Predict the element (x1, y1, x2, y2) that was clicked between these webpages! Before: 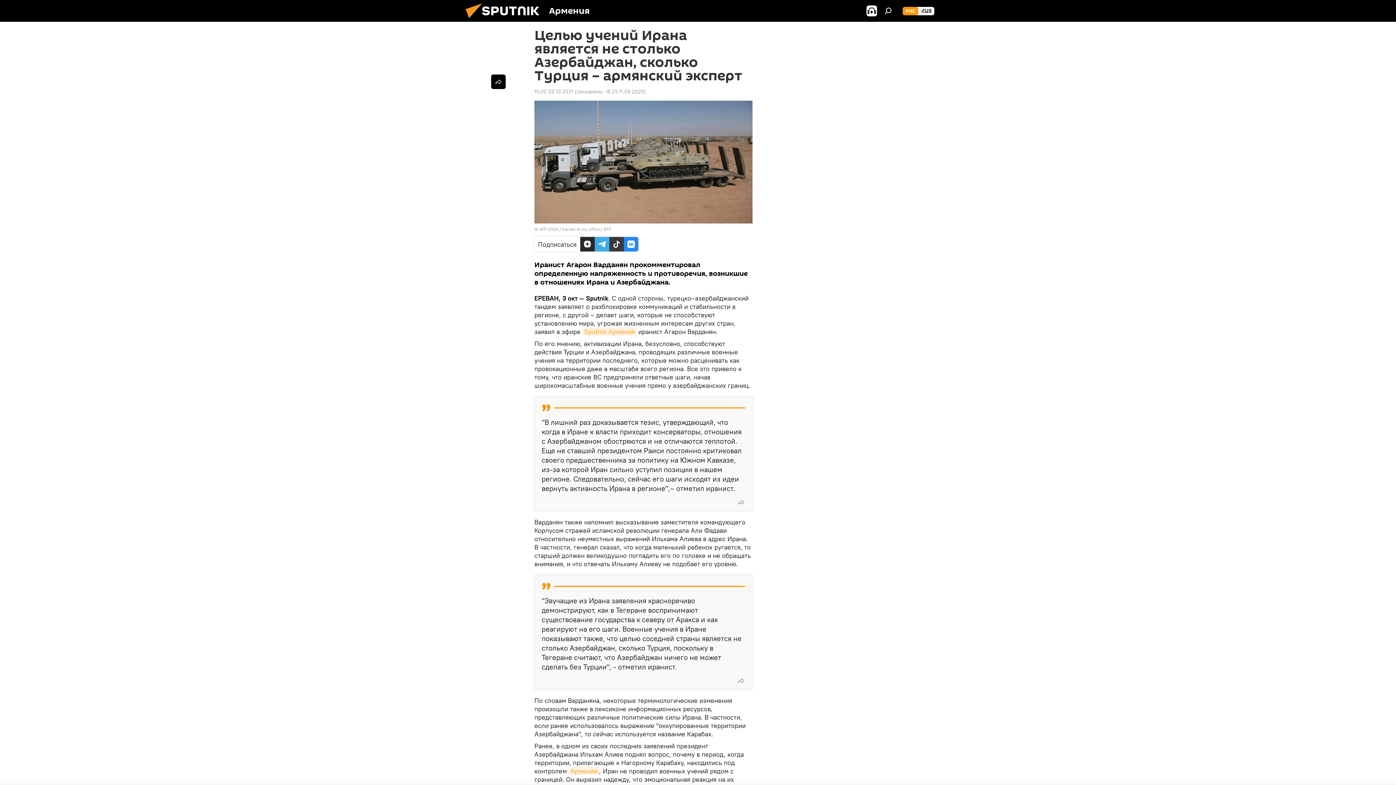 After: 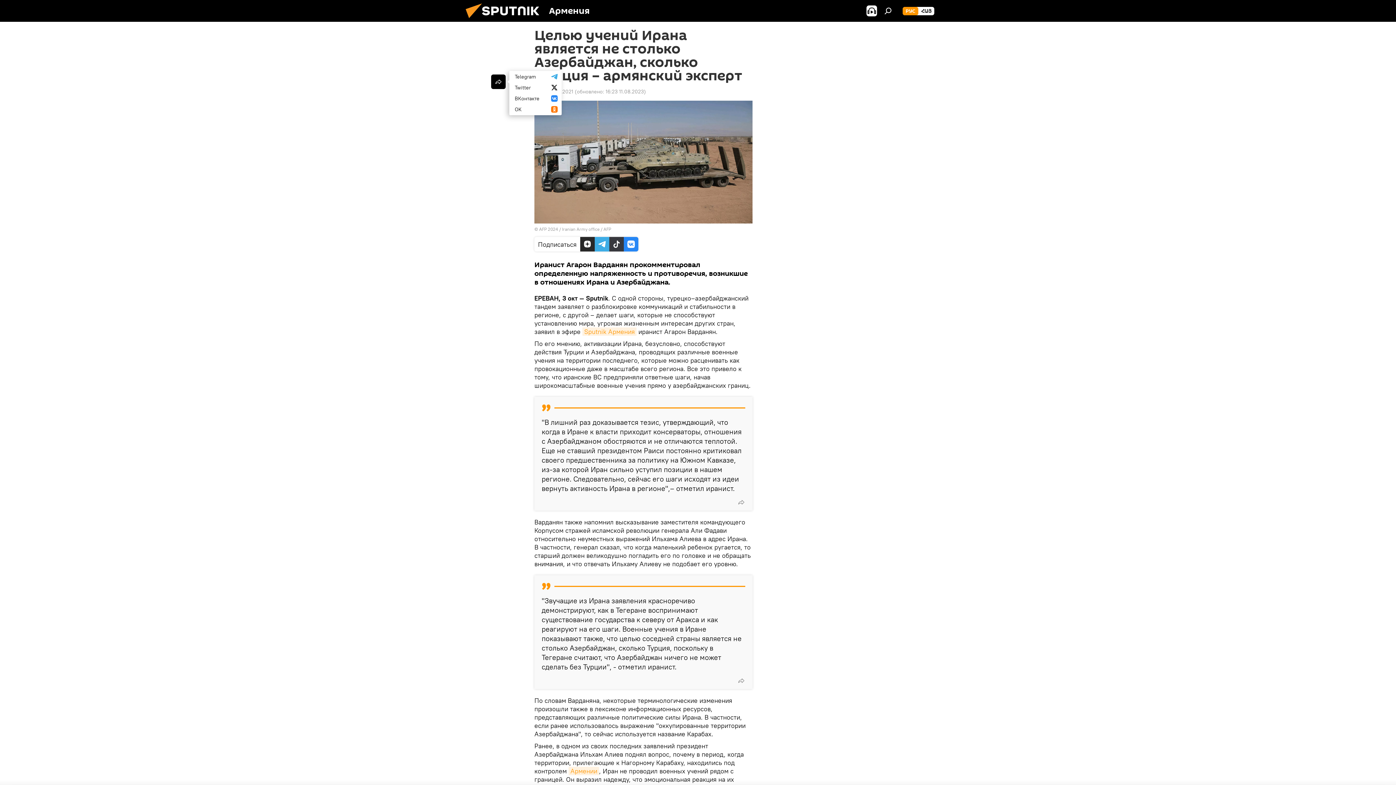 Action: bbox: (491, 74, 505, 89)